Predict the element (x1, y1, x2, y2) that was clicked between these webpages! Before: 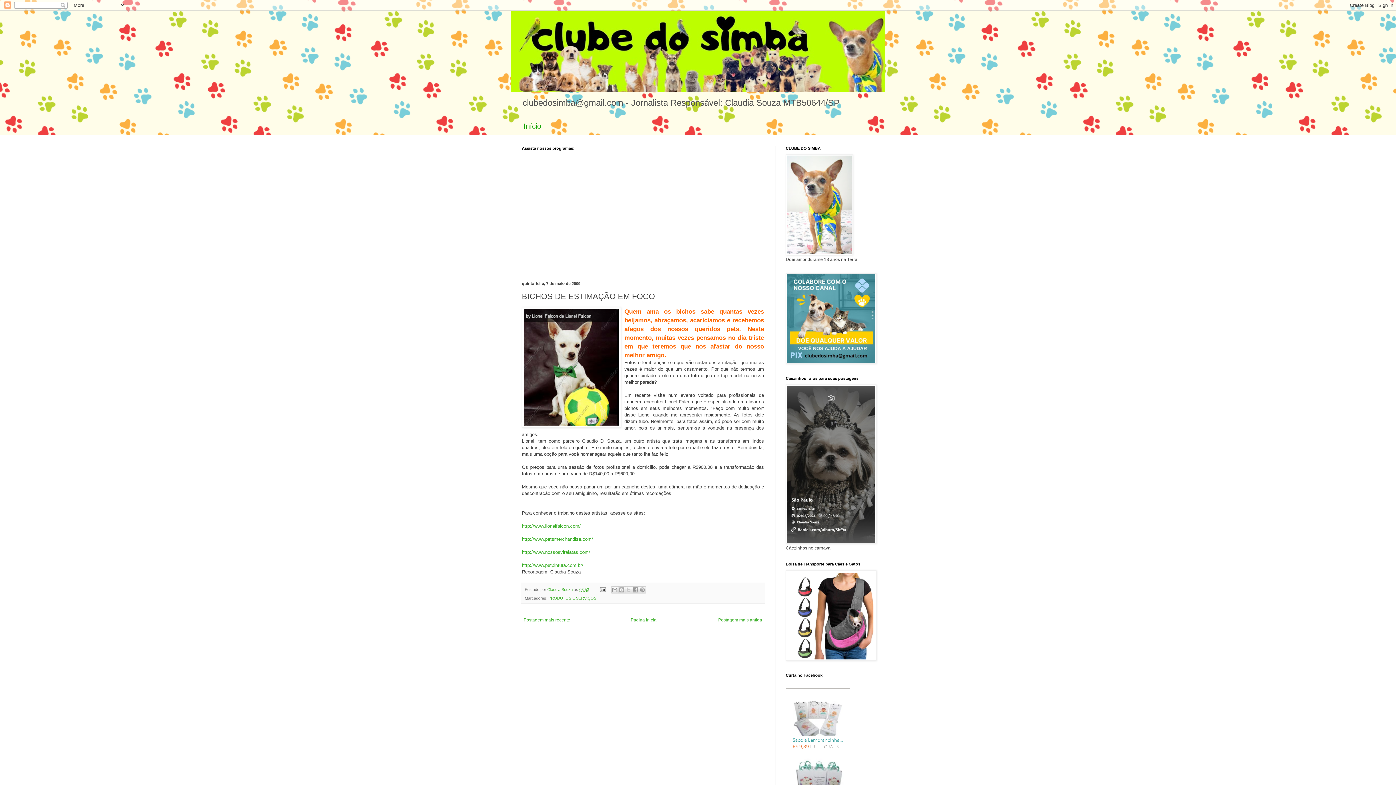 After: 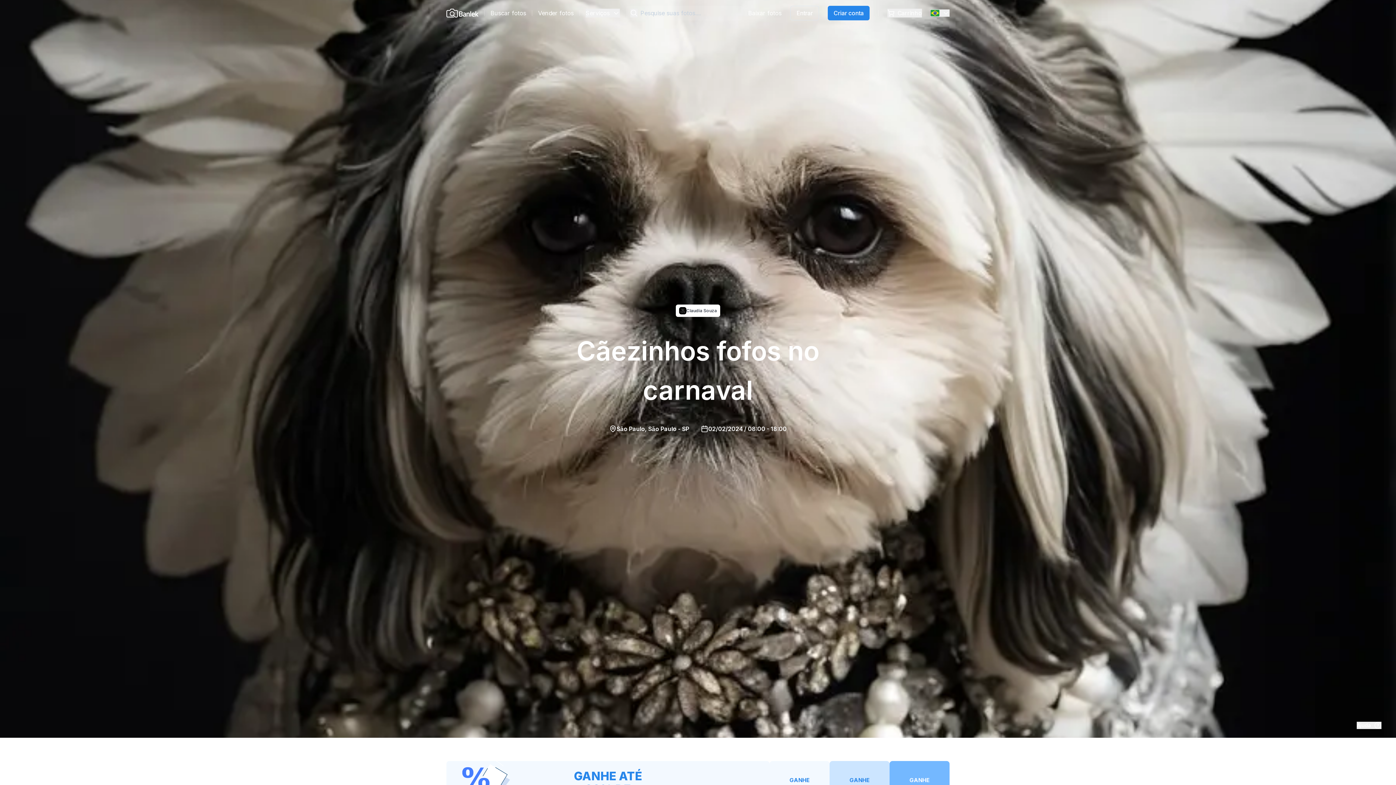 Action: bbox: (786, 540, 876, 545)